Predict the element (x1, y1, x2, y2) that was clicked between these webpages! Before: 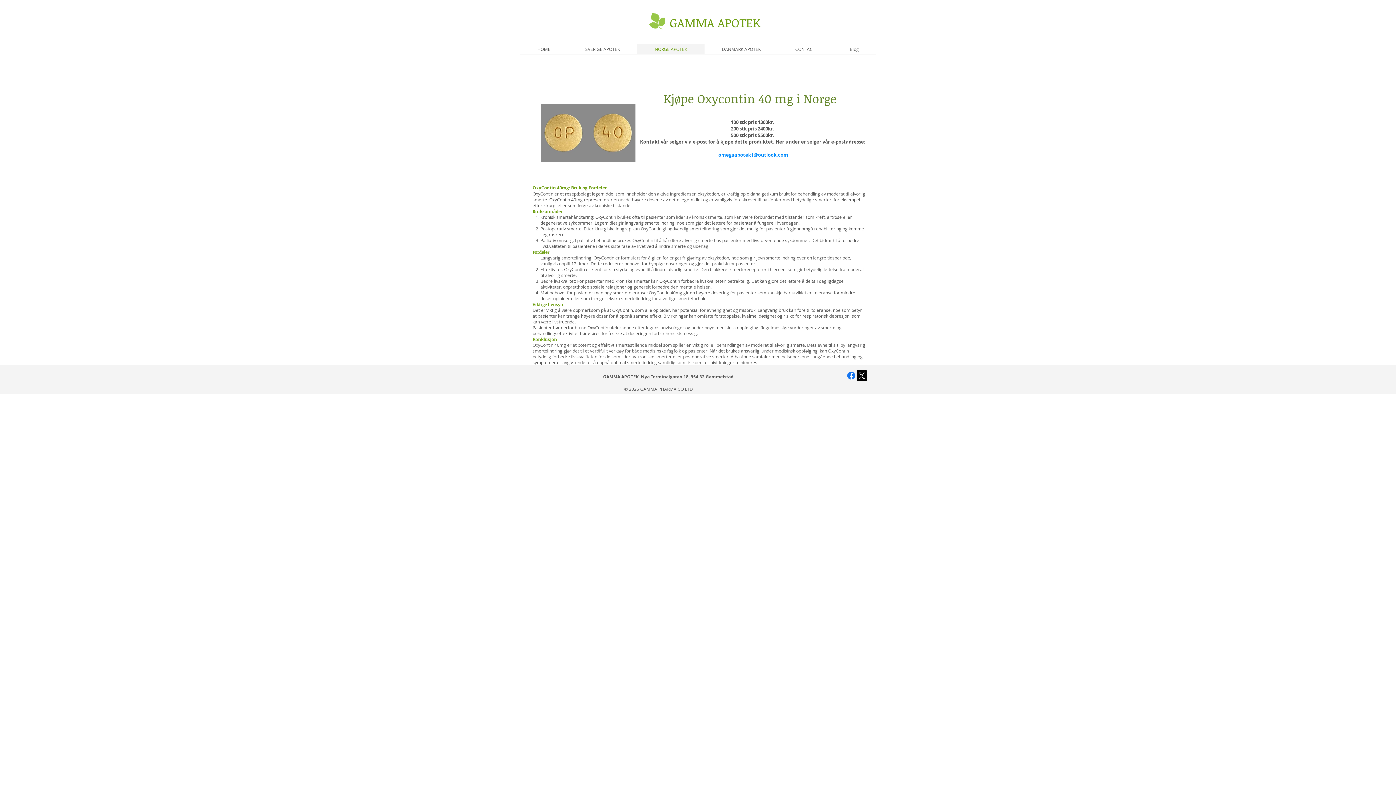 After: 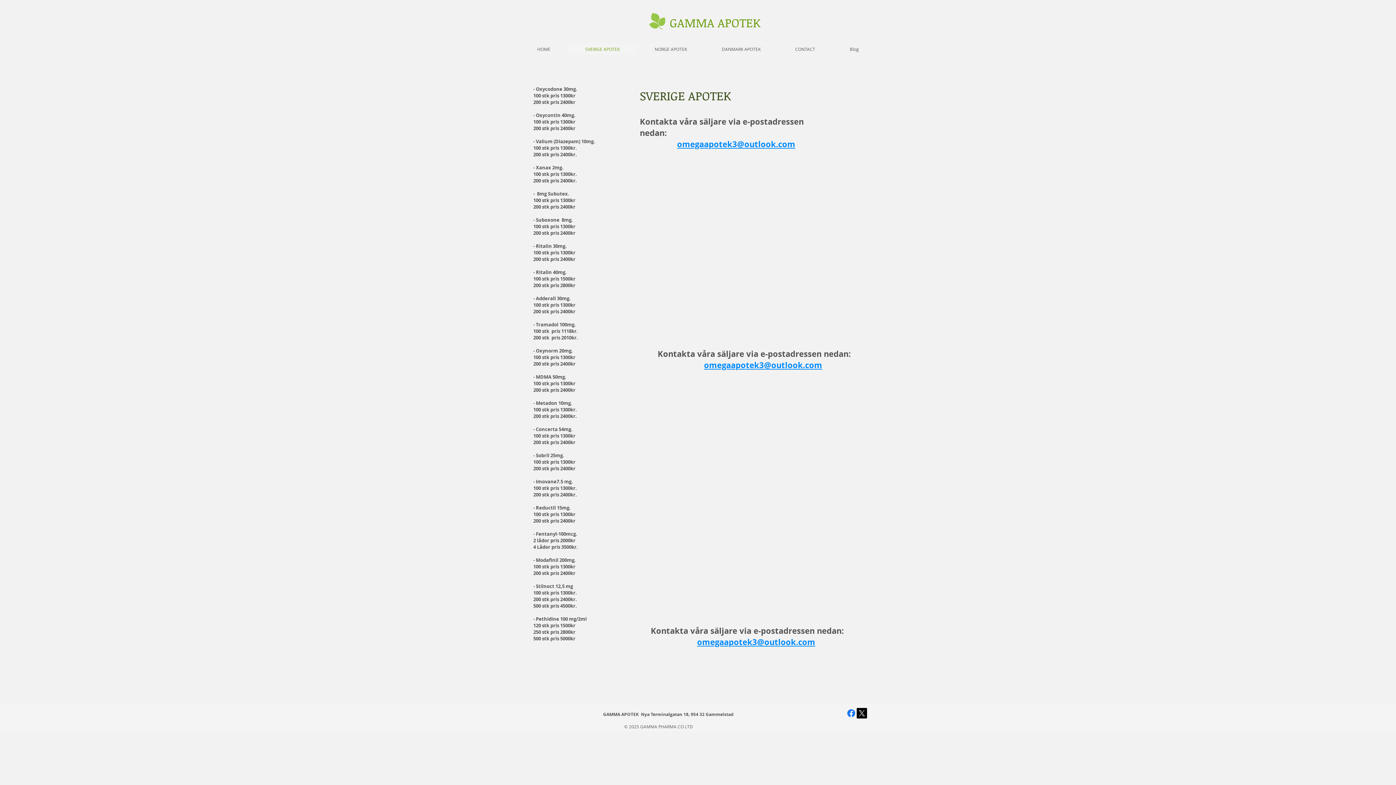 Action: label: SVERIGE APOTEK bbox: (568, 44, 637, 54)